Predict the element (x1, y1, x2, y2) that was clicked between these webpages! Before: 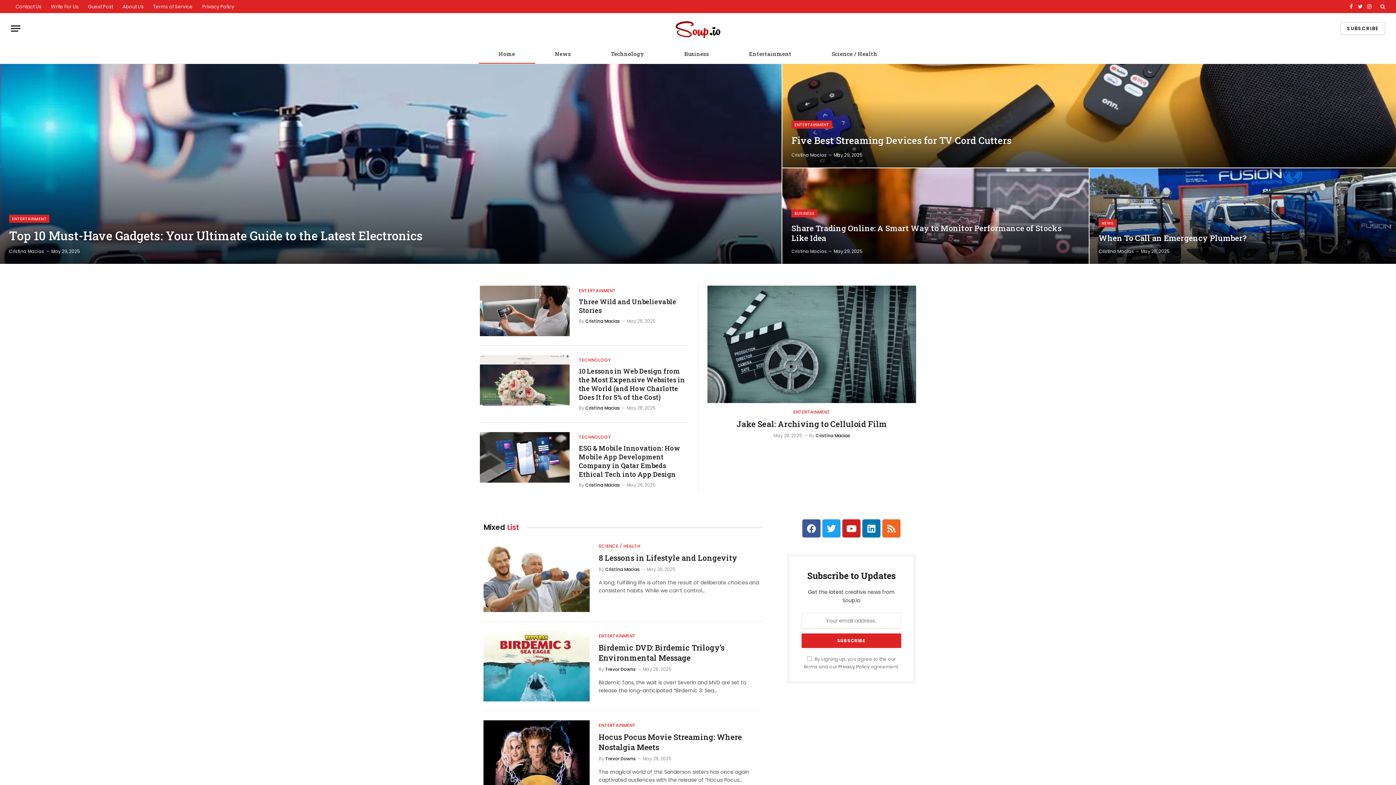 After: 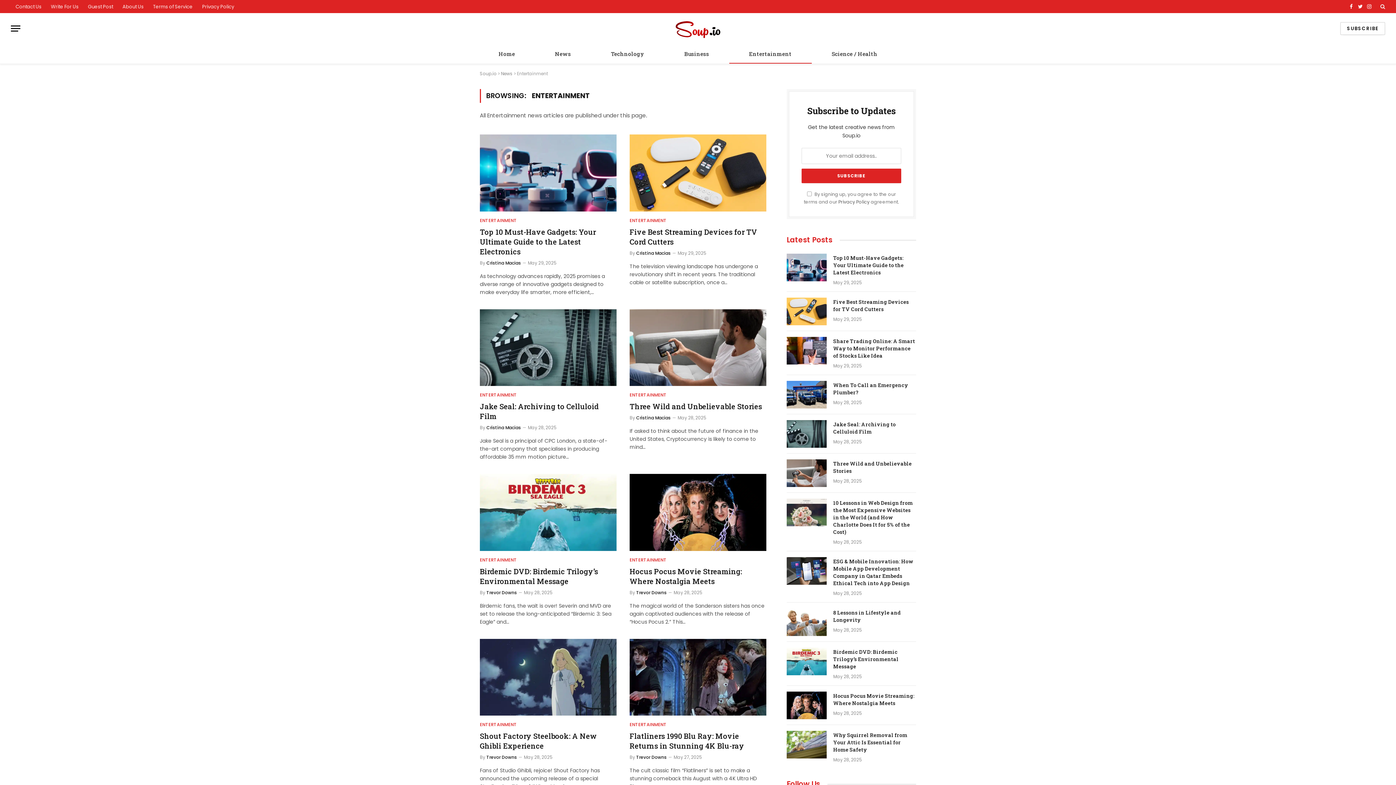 Action: label: ENTERTAINMENT bbox: (579, 287, 616, 294)